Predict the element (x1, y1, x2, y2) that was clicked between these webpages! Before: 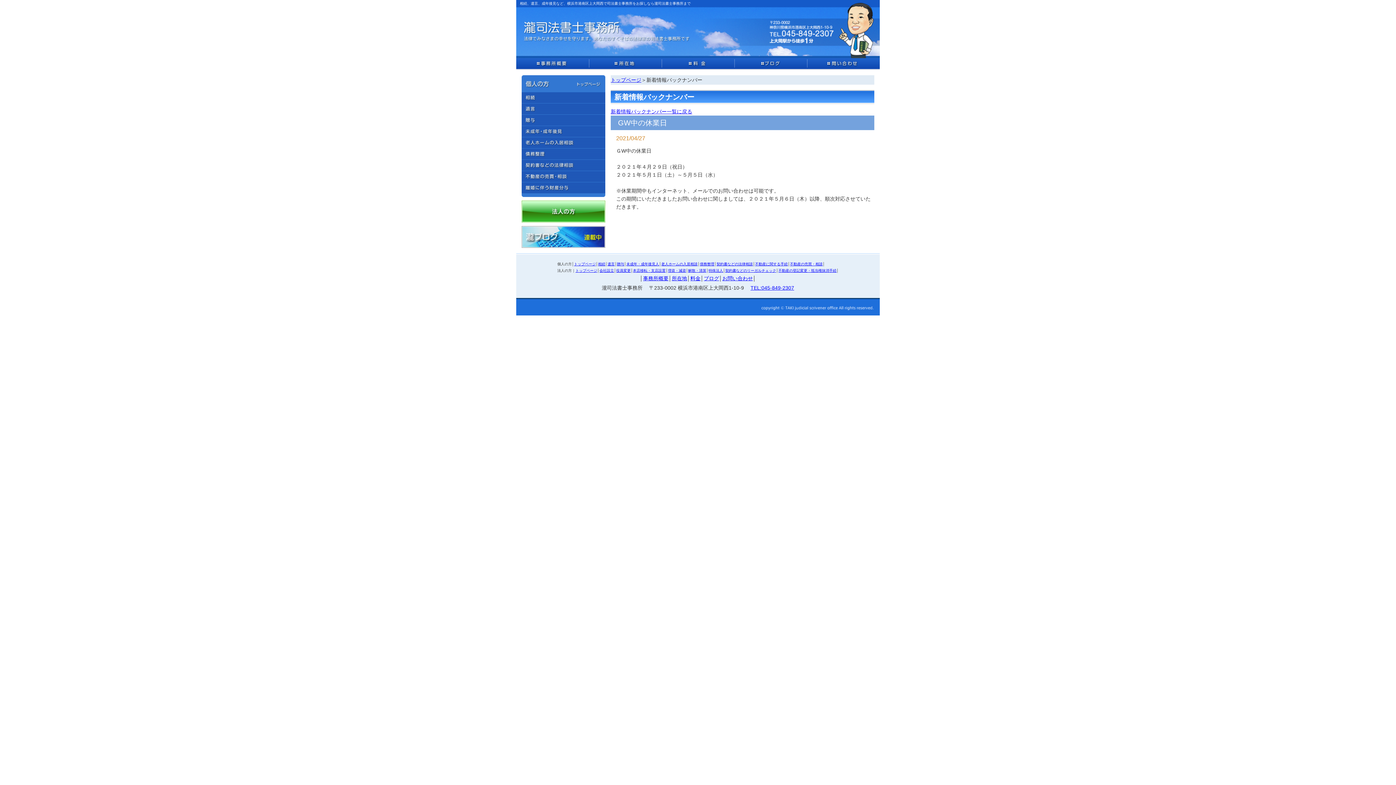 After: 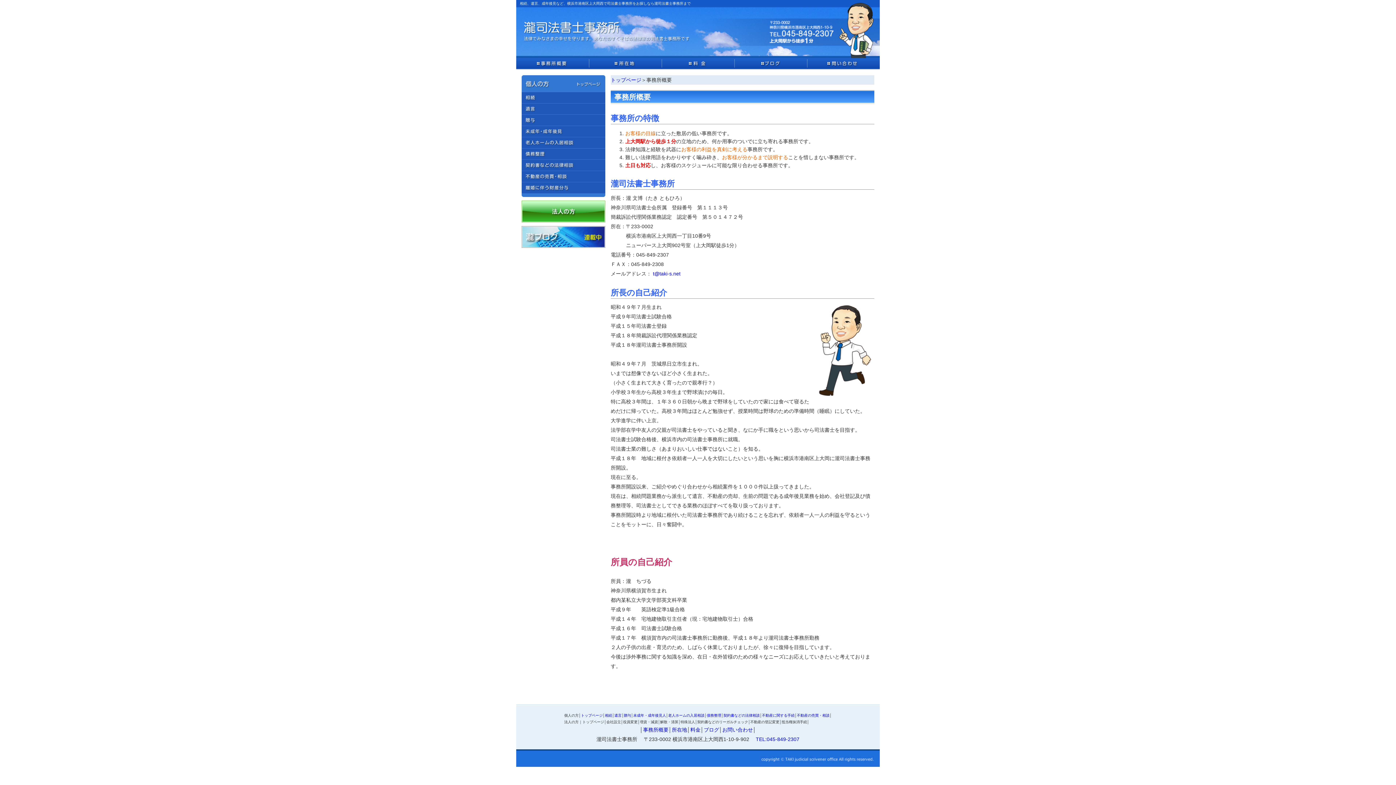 Action: bbox: (516, 65, 589, 70)